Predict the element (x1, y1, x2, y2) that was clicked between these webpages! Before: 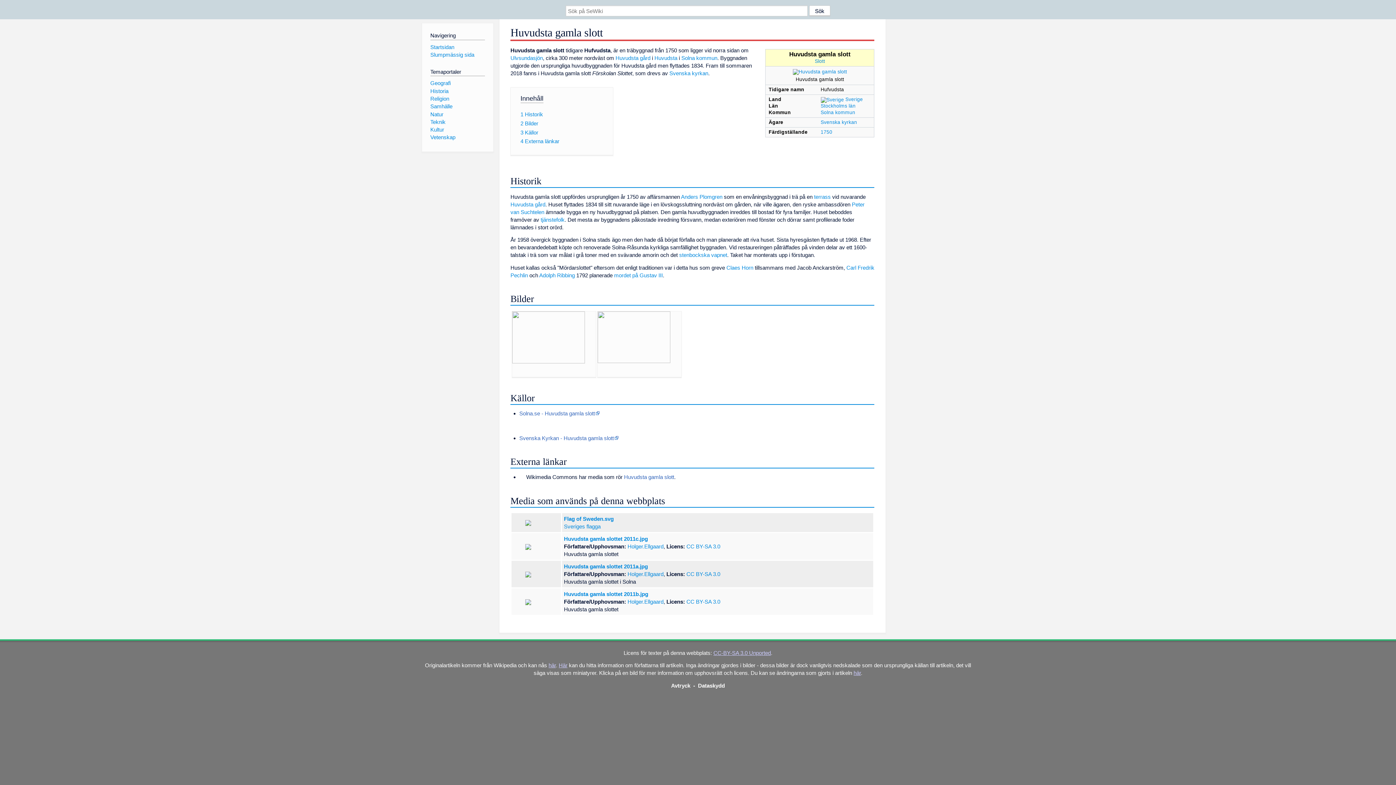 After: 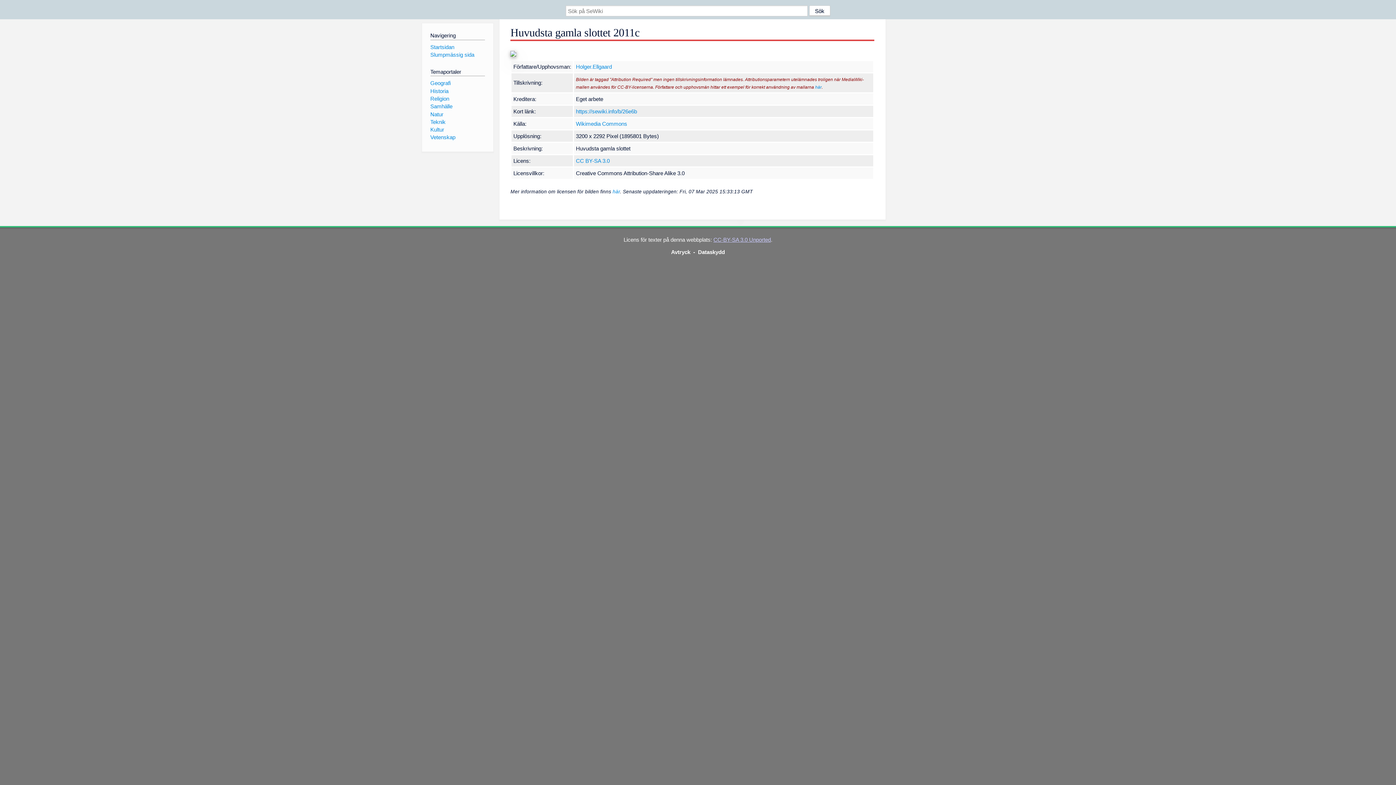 Action: bbox: (525, 543, 547, 549)